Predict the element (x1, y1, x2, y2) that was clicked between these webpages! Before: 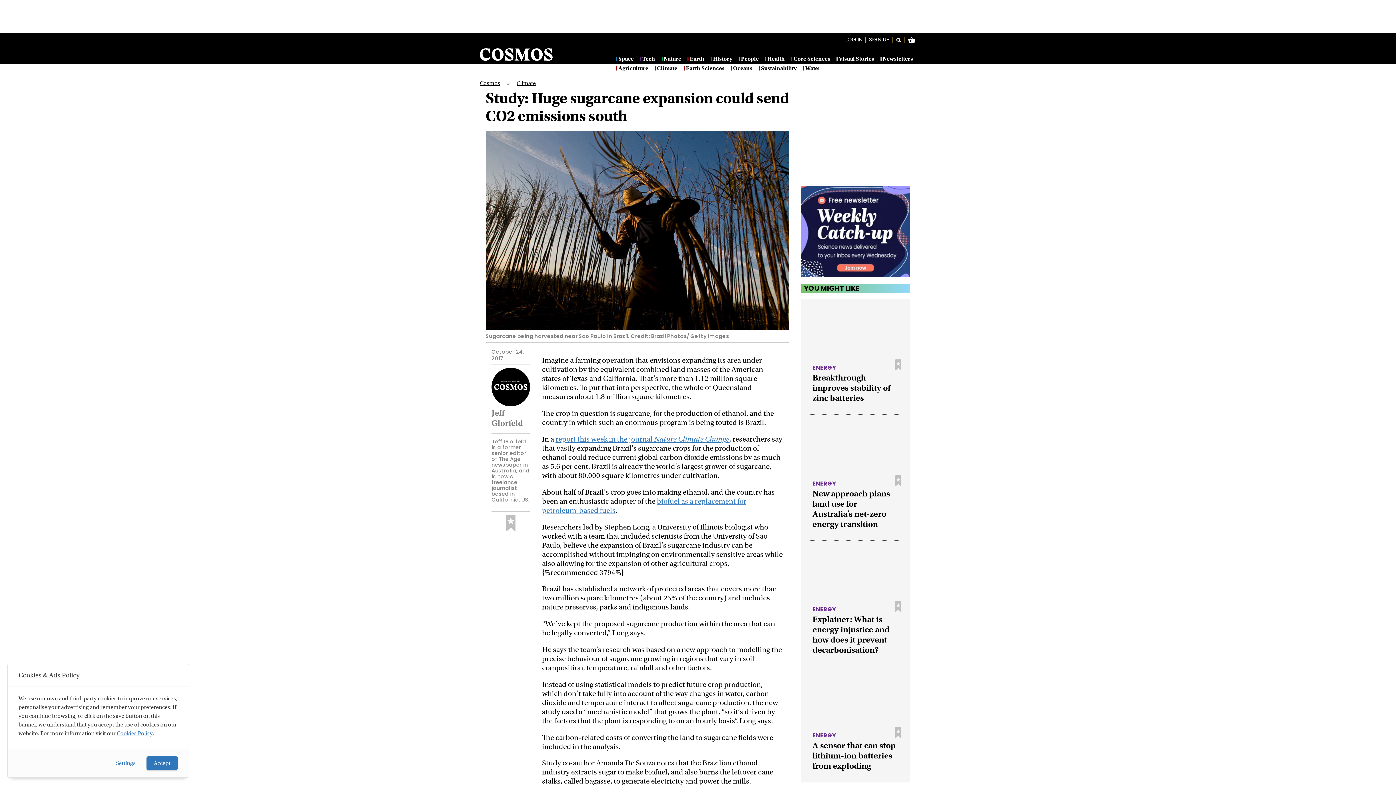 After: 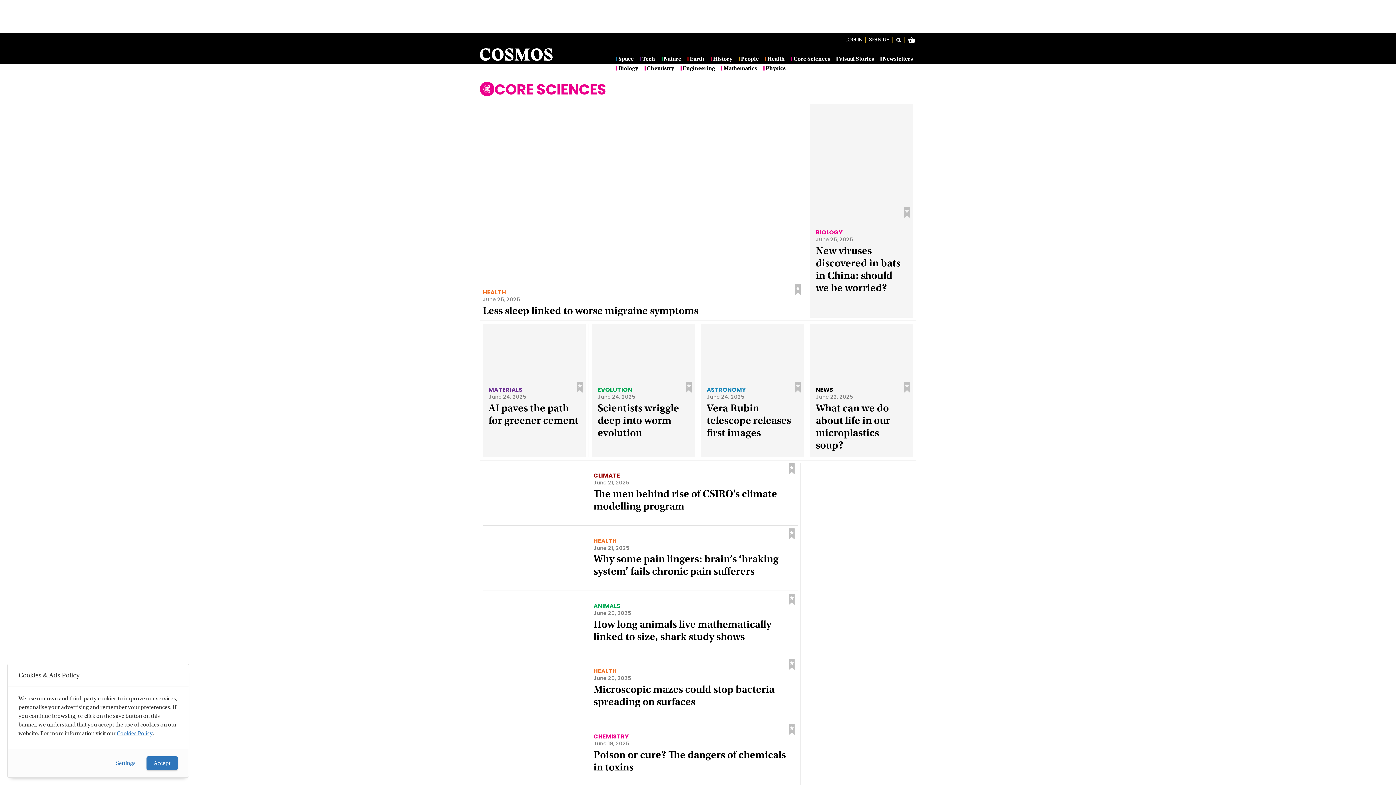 Action: bbox: (791, 56, 830, 61) label: Core Sciences